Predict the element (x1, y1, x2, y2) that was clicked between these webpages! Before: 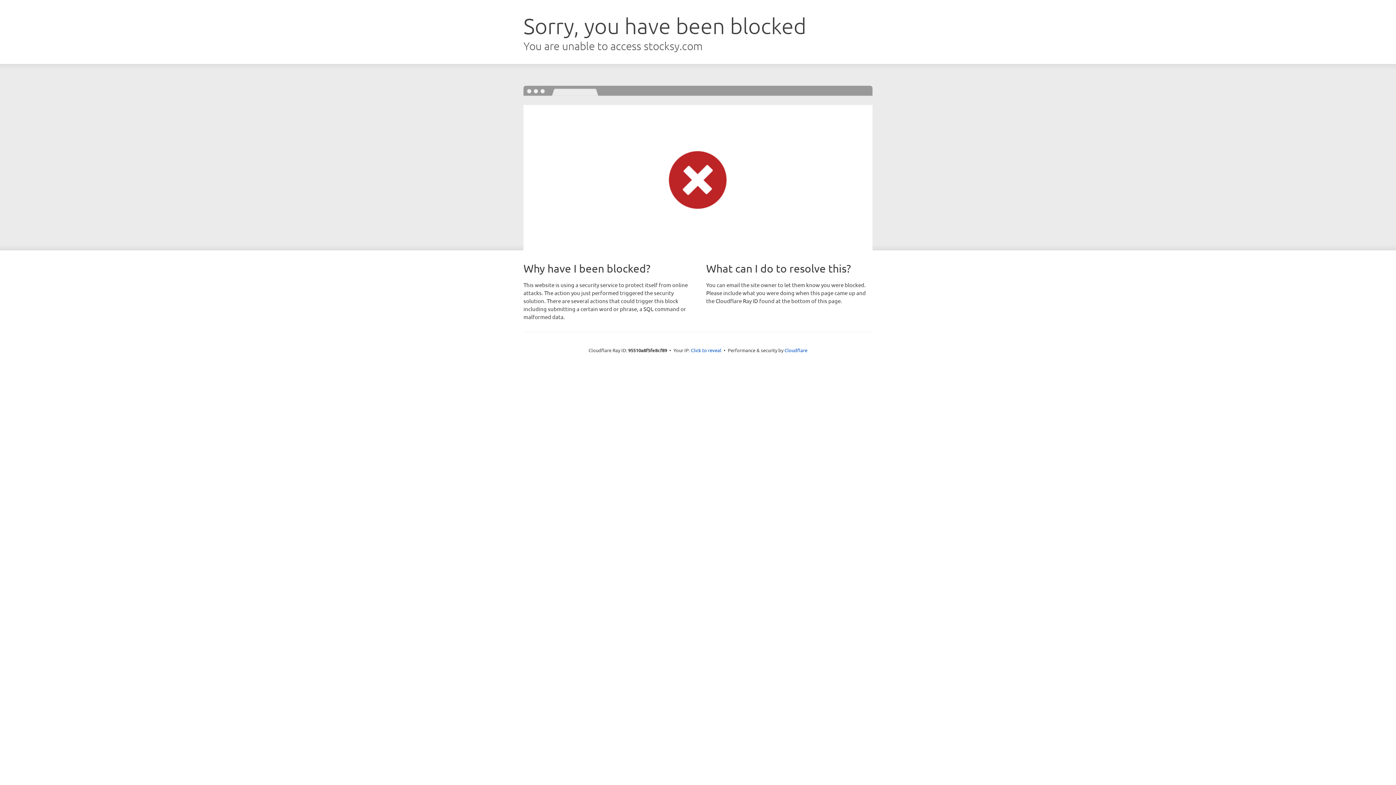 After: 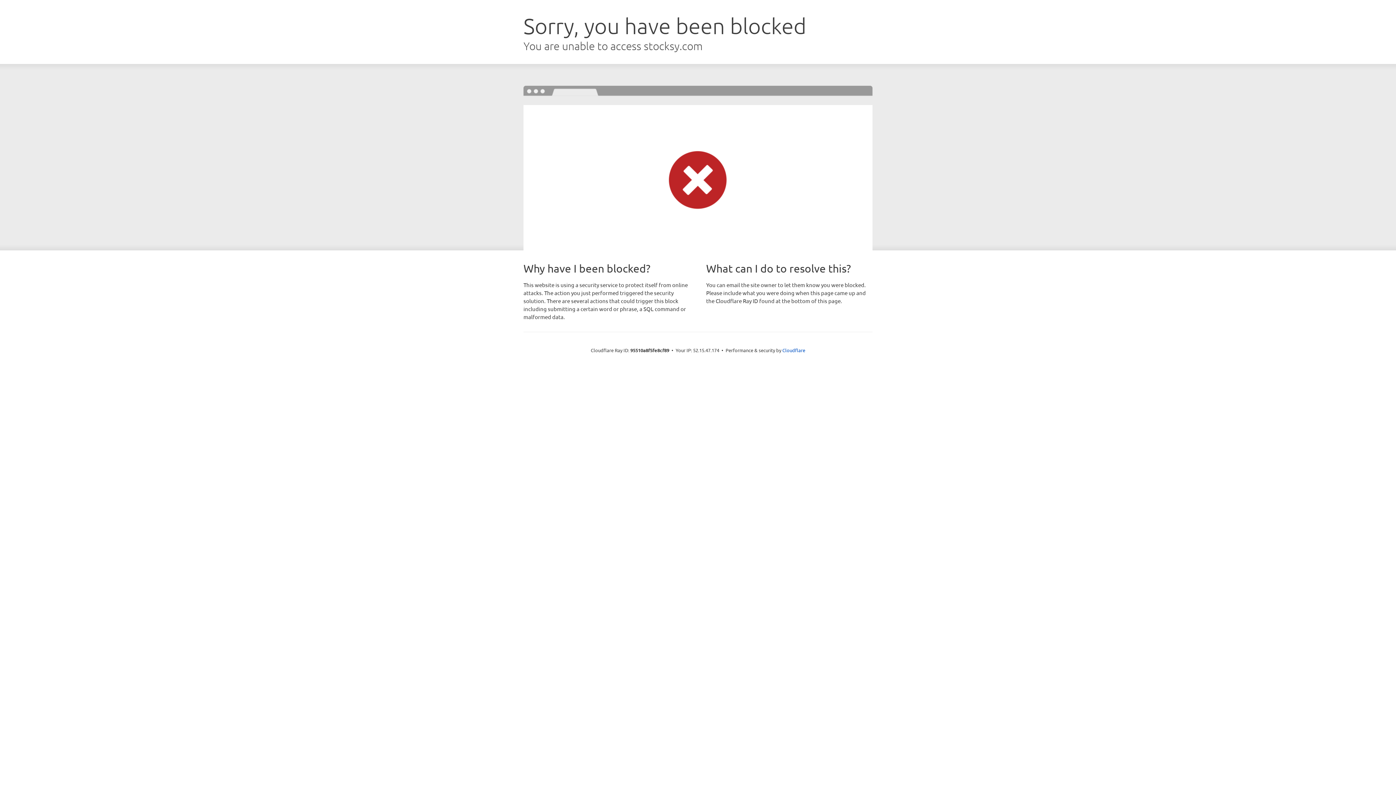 Action: label: Click to reveal bbox: (691, 346, 721, 353)